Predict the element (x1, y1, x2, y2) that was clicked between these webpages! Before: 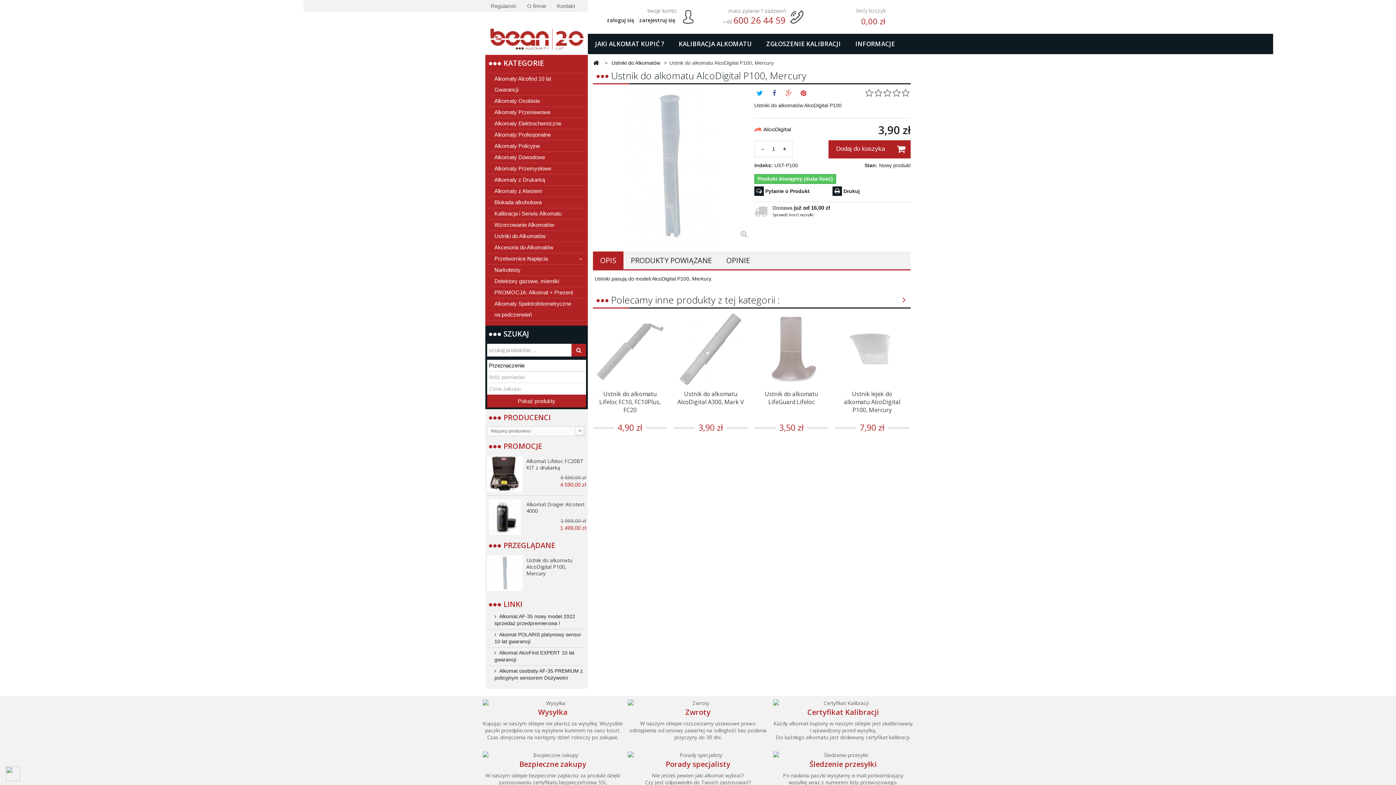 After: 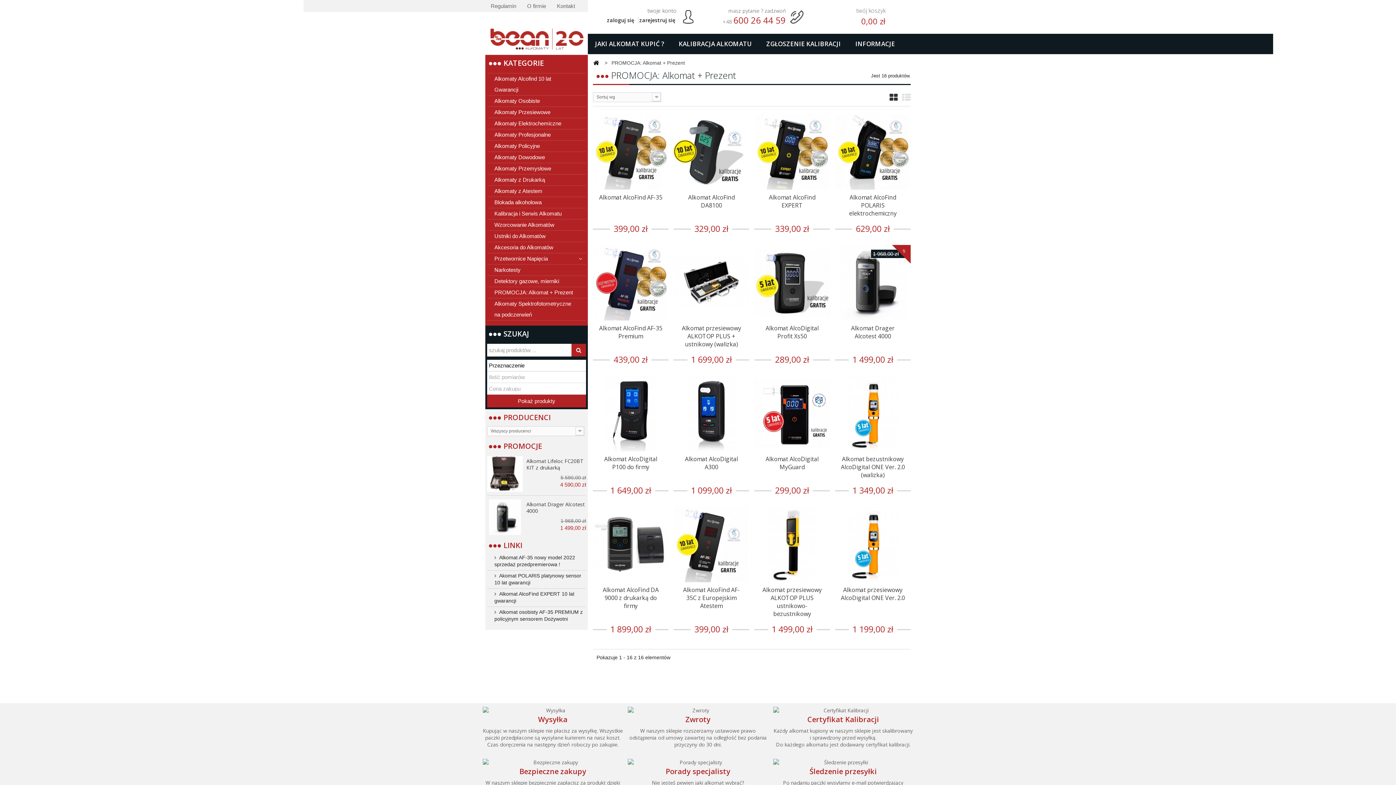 Action: label: PROMOCJA: Alkomat + Prezent bbox: (487, 287, 586, 298)